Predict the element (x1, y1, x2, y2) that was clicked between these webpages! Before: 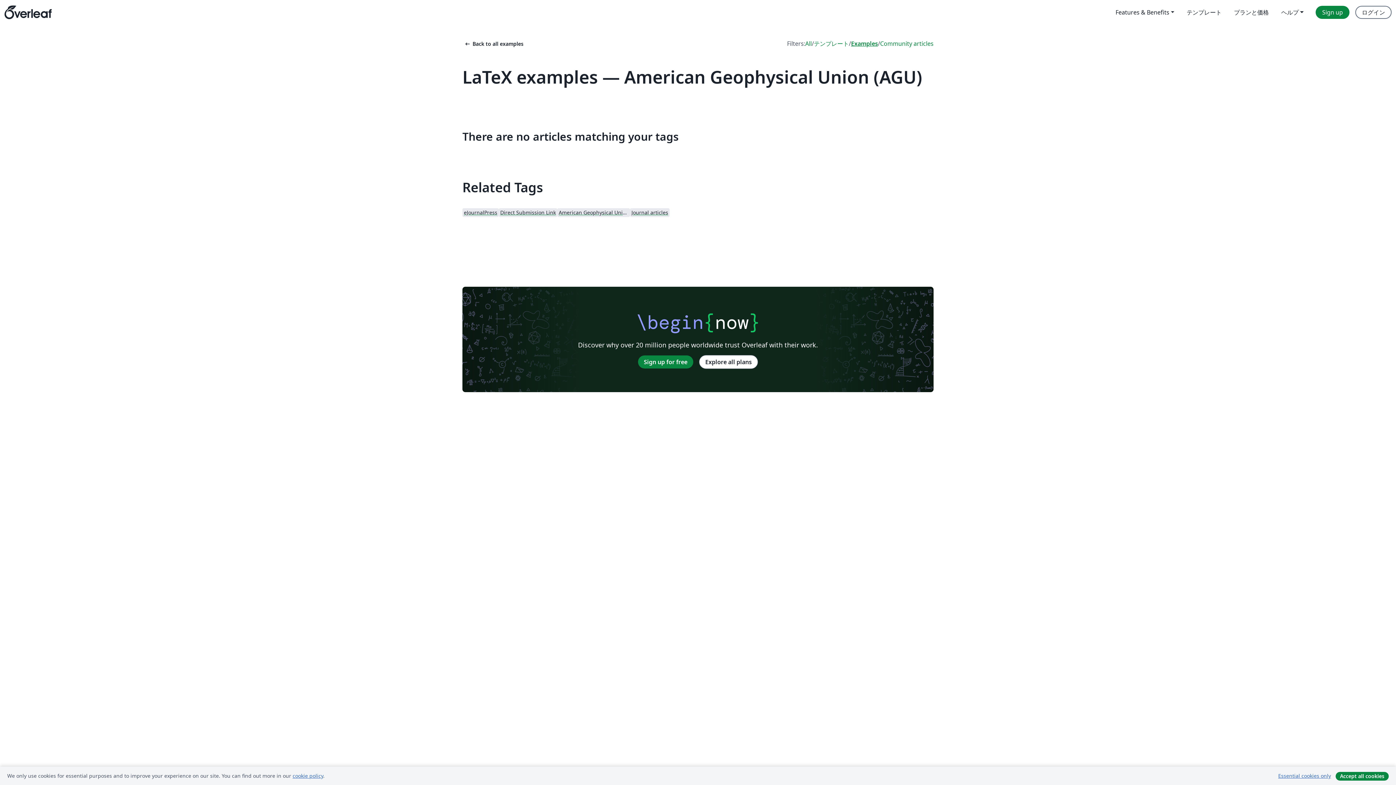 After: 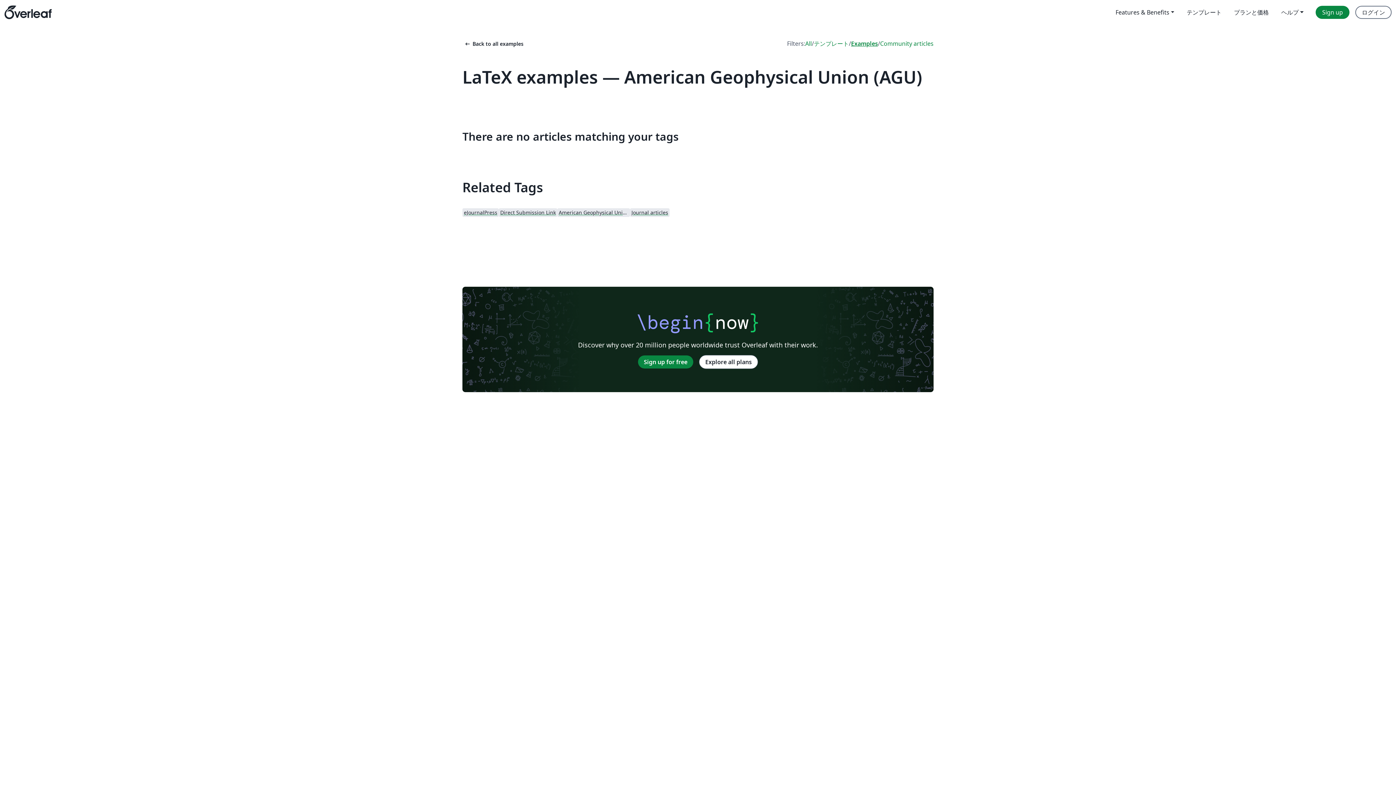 Action: label: Essential cookies only bbox: (1273, 771, 1336, 781)